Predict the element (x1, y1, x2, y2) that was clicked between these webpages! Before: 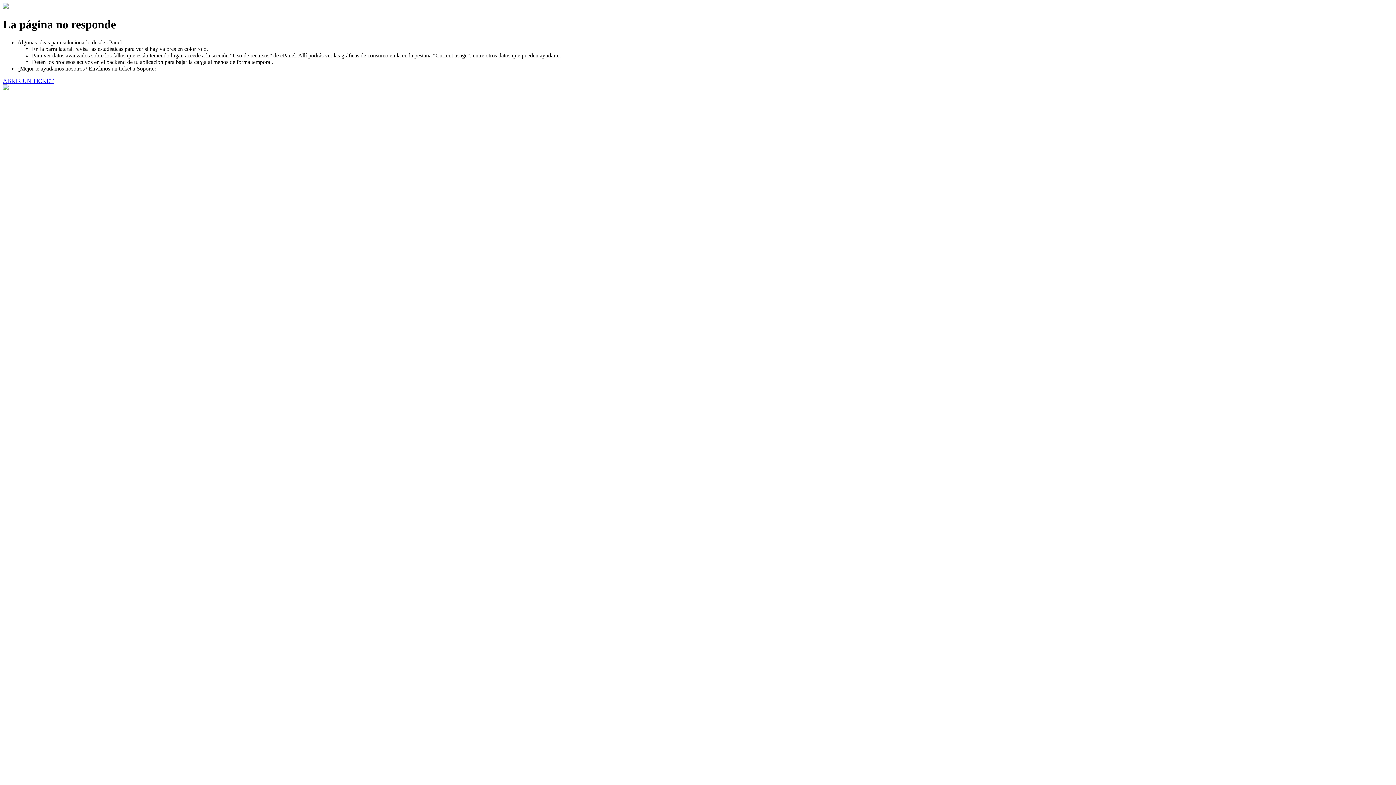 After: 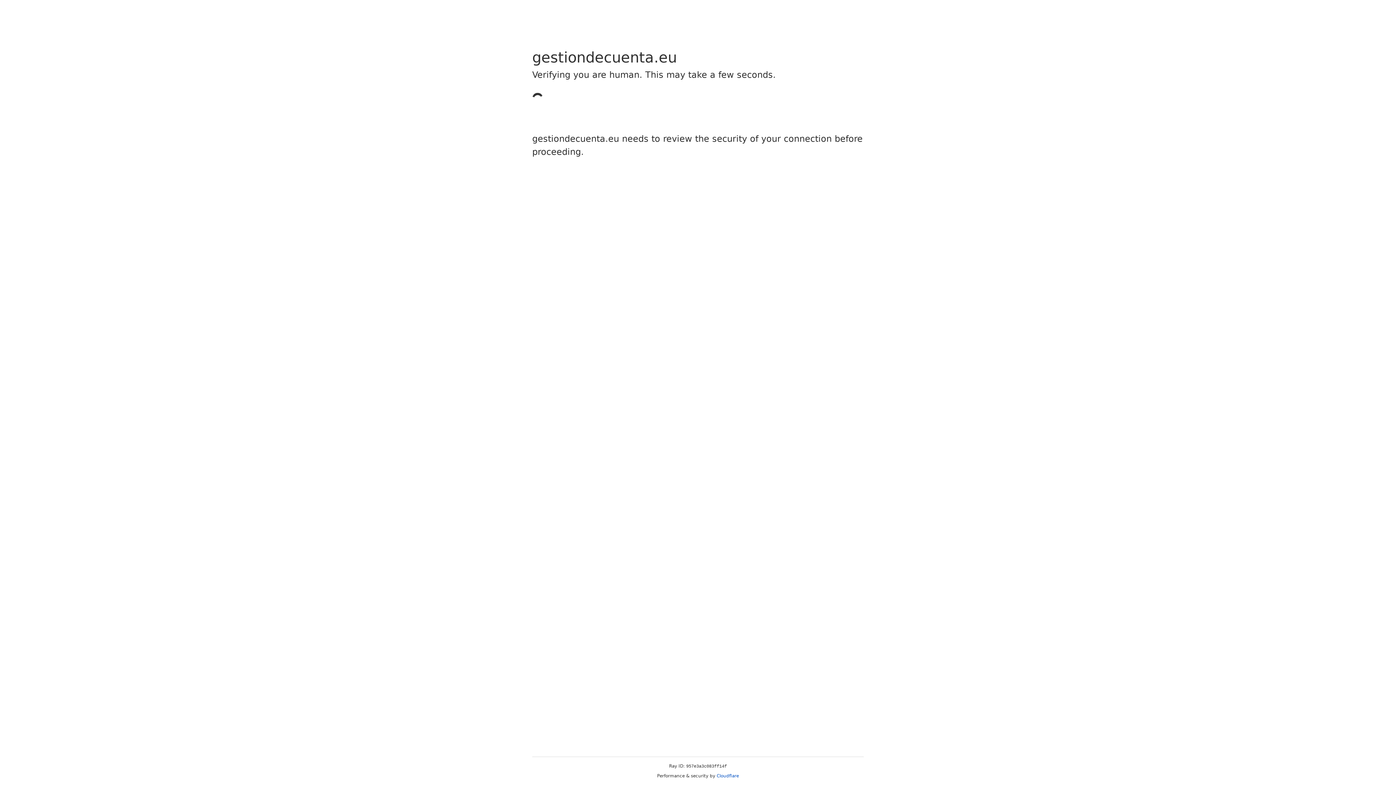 Action: label: ABRIR UN TICKET bbox: (2, 77, 53, 83)